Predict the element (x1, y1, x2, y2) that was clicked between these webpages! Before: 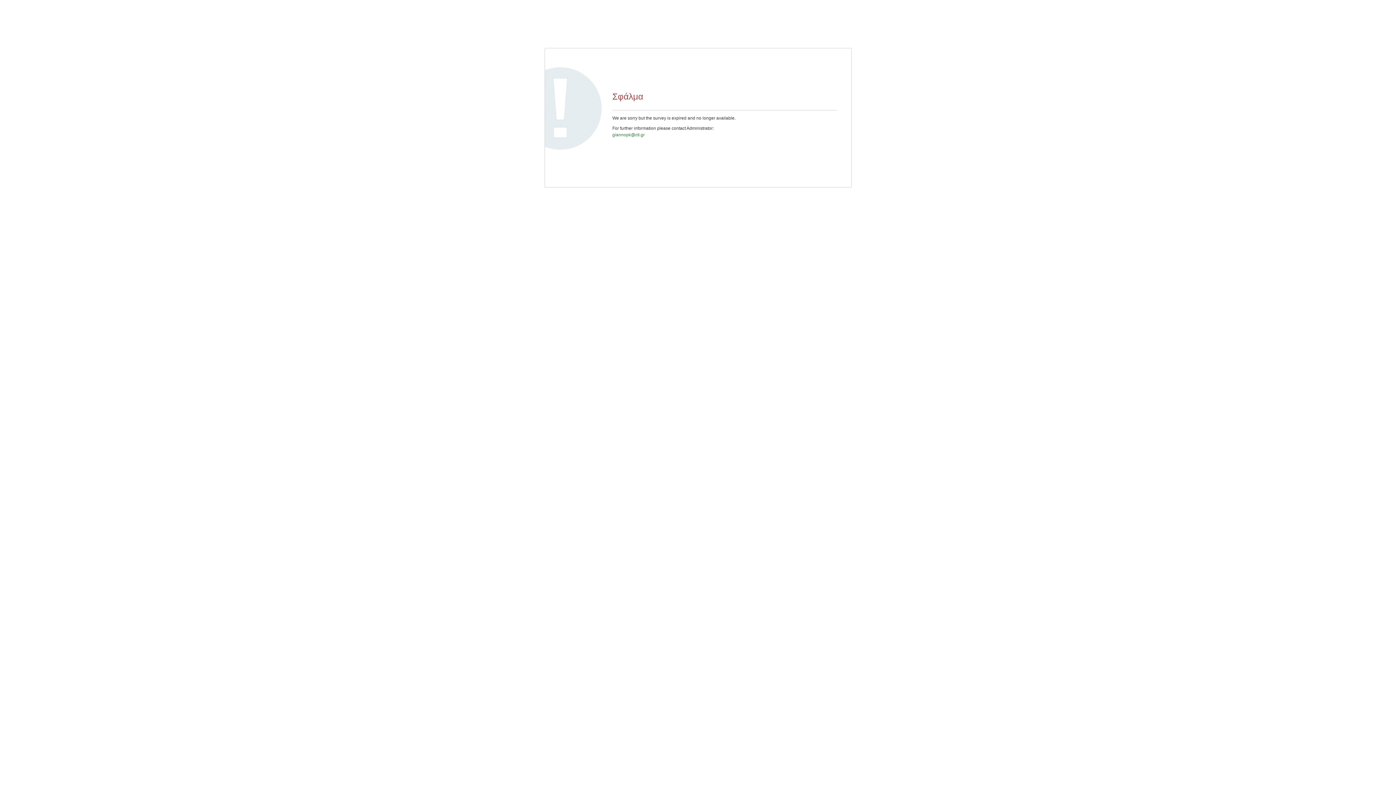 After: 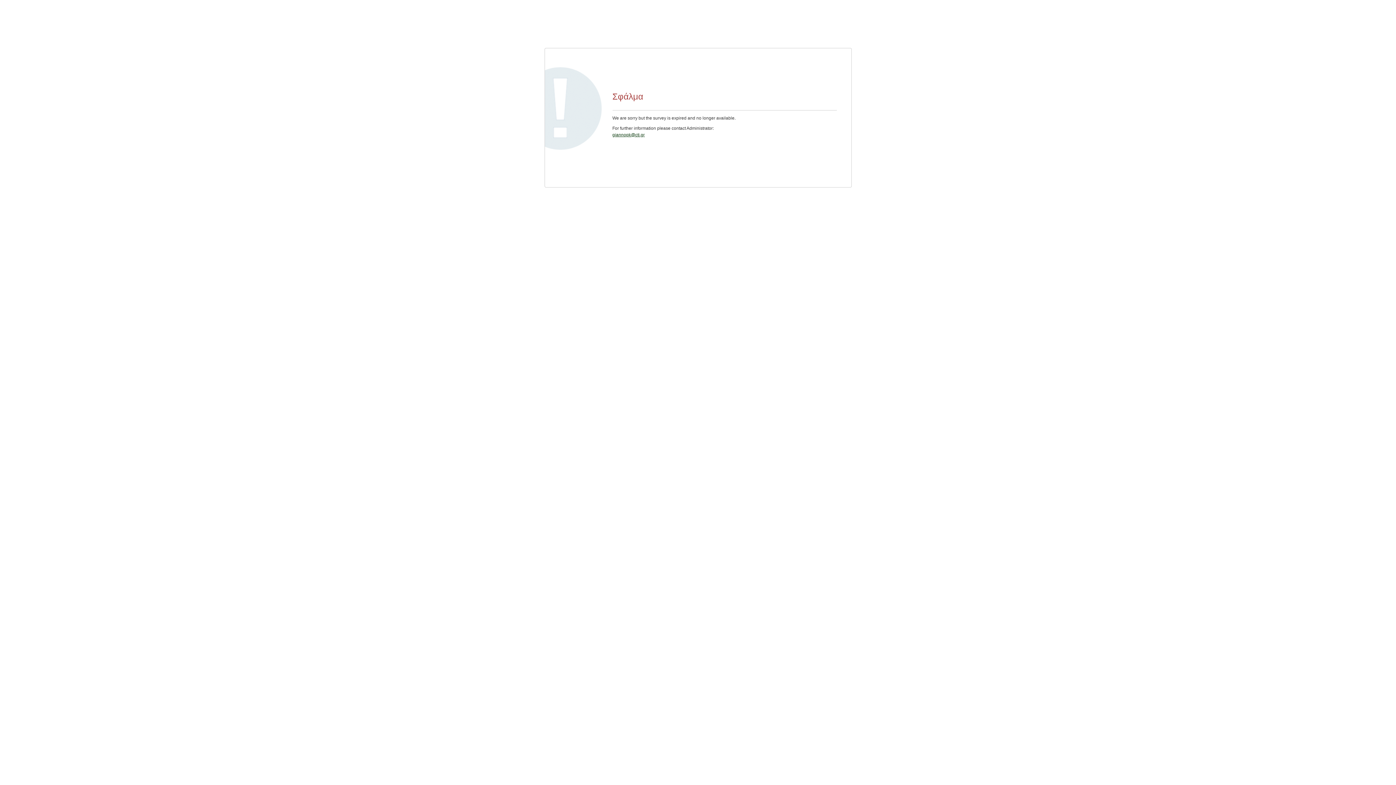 Action: label: giannopk@cti.gr bbox: (612, 132, 644, 137)